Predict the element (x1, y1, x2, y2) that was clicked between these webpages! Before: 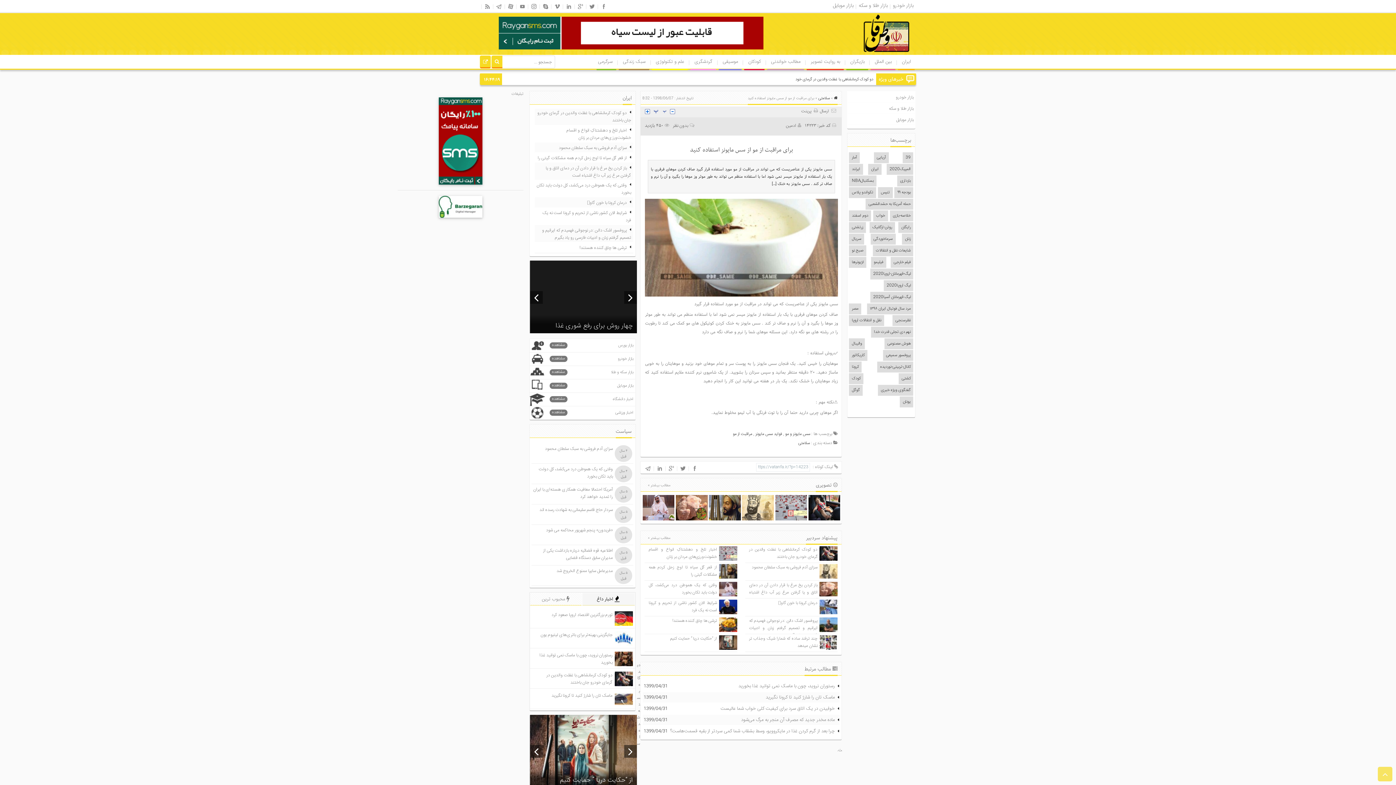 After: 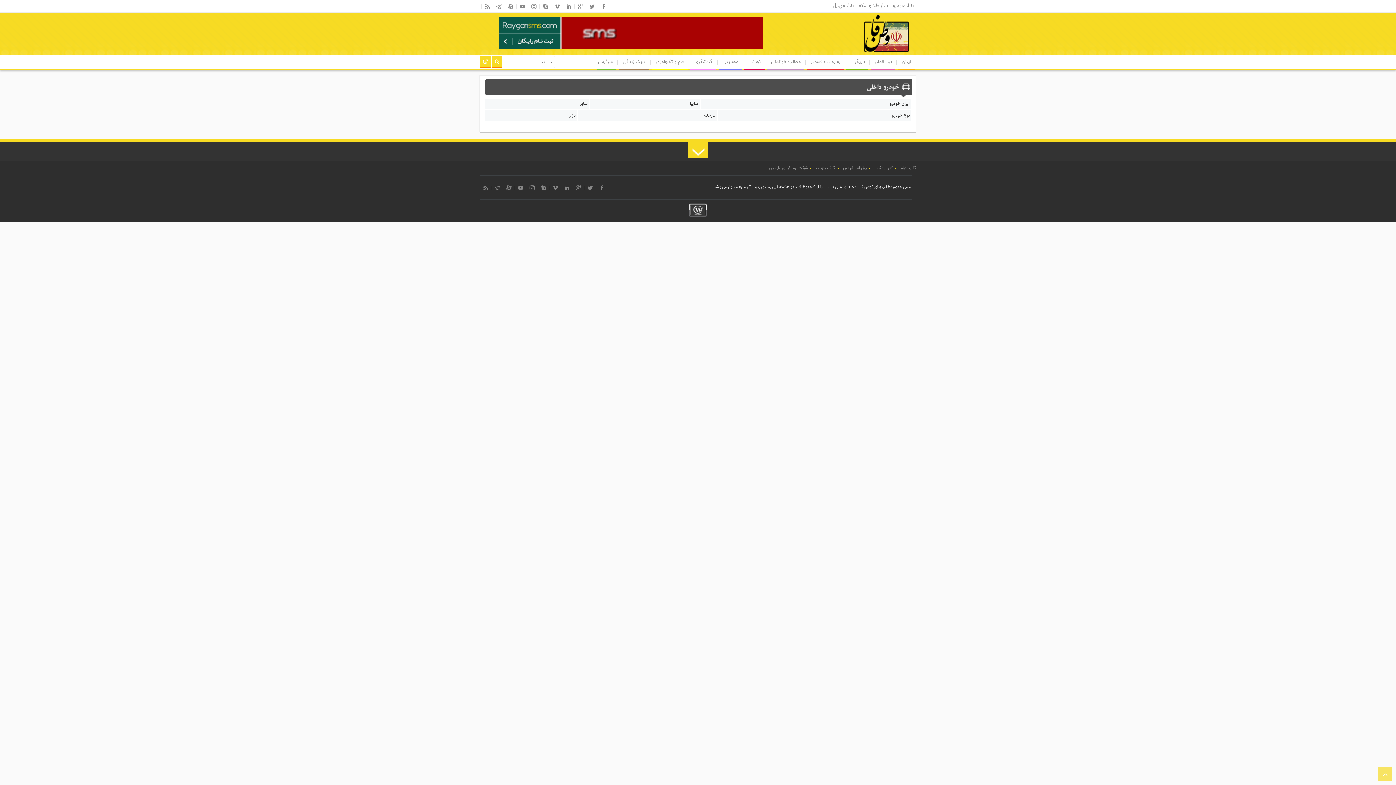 Action: label: بازار خودرو bbox: (896, 93, 915, 101)